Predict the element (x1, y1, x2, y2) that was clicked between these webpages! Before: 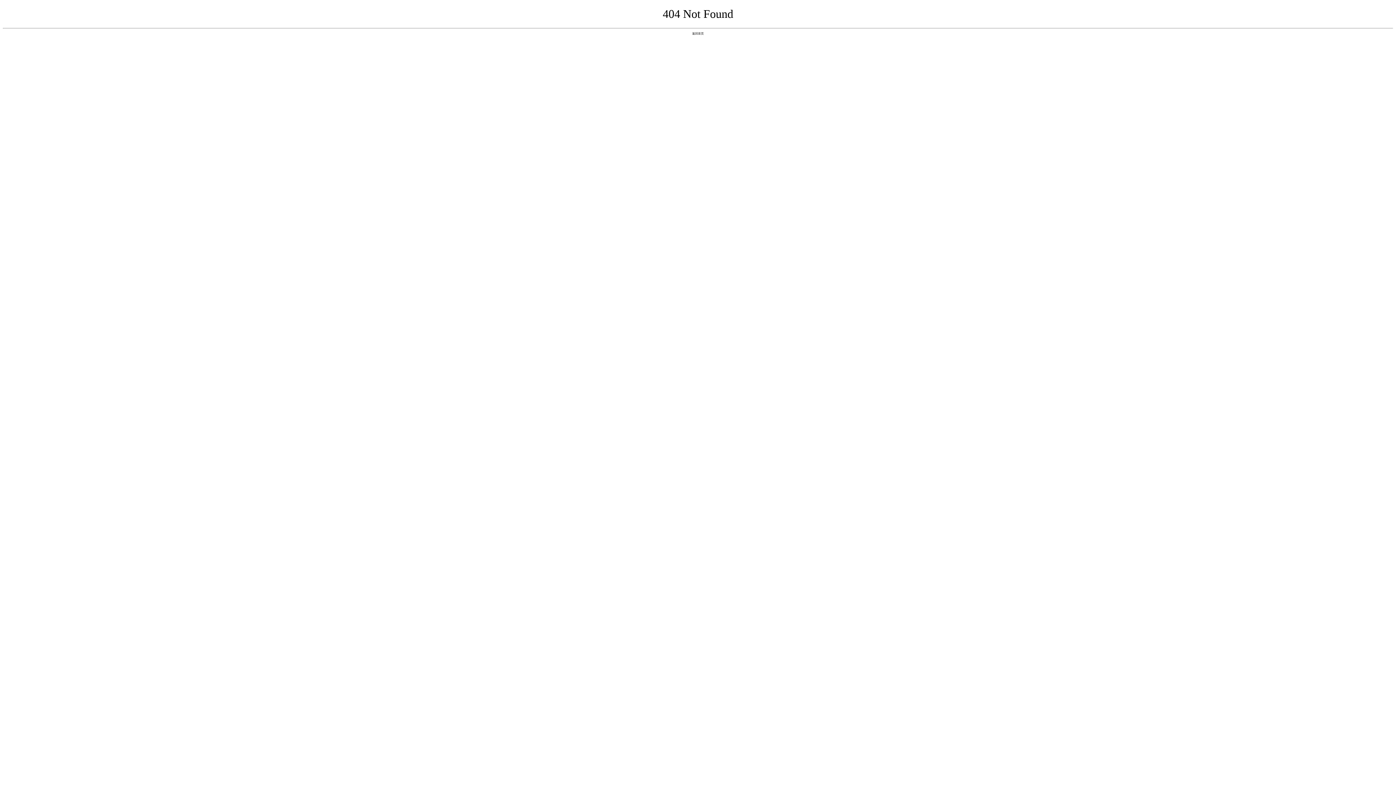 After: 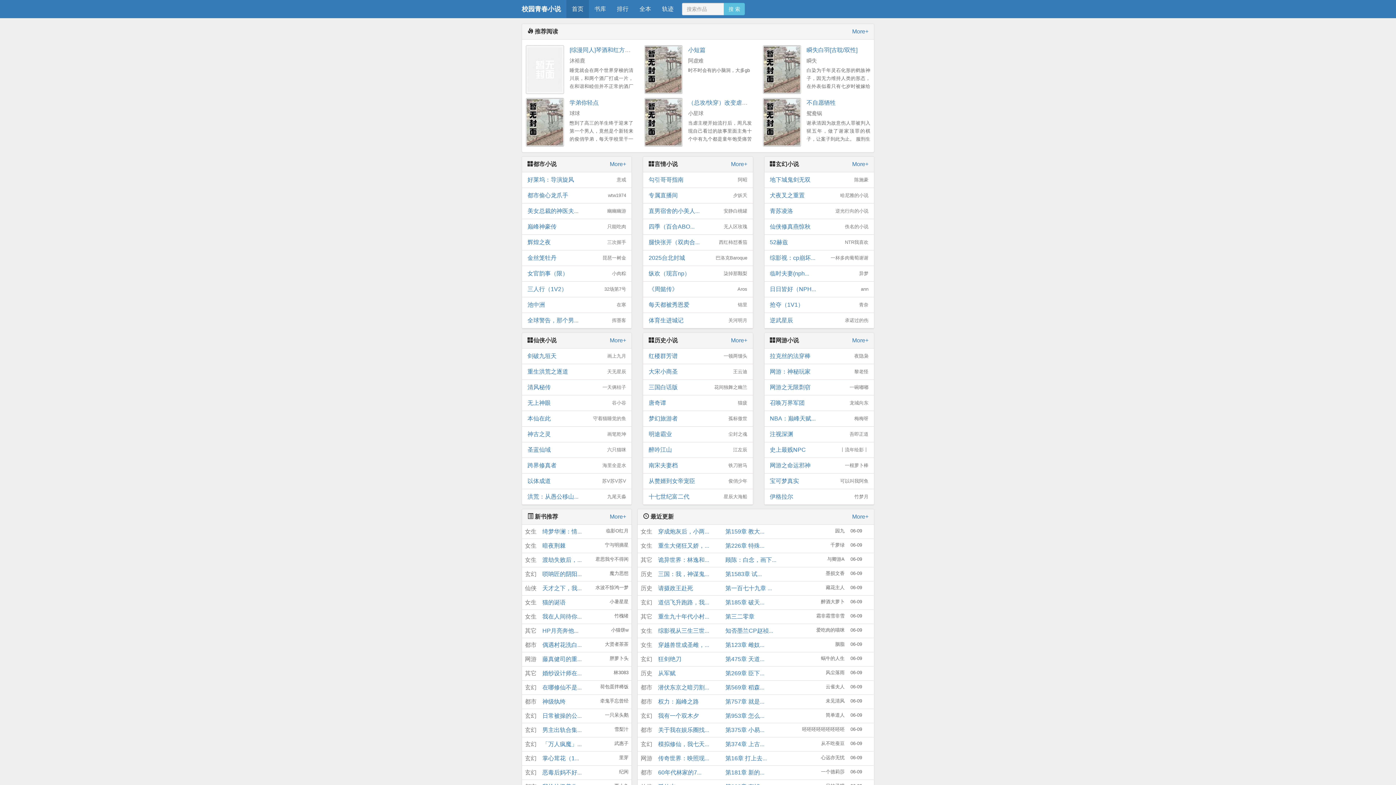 Action: bbox: (692, 31, 704, 35) label: 返回首页